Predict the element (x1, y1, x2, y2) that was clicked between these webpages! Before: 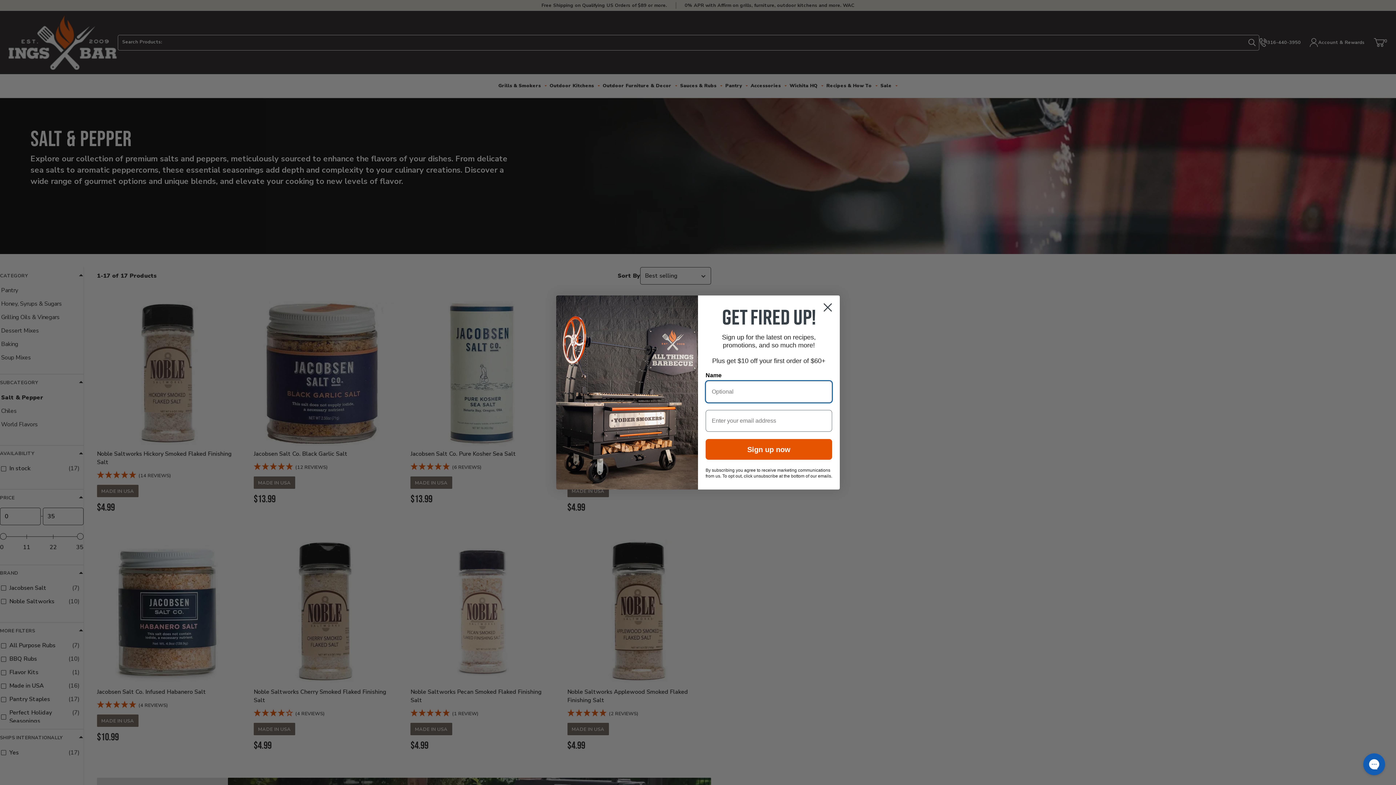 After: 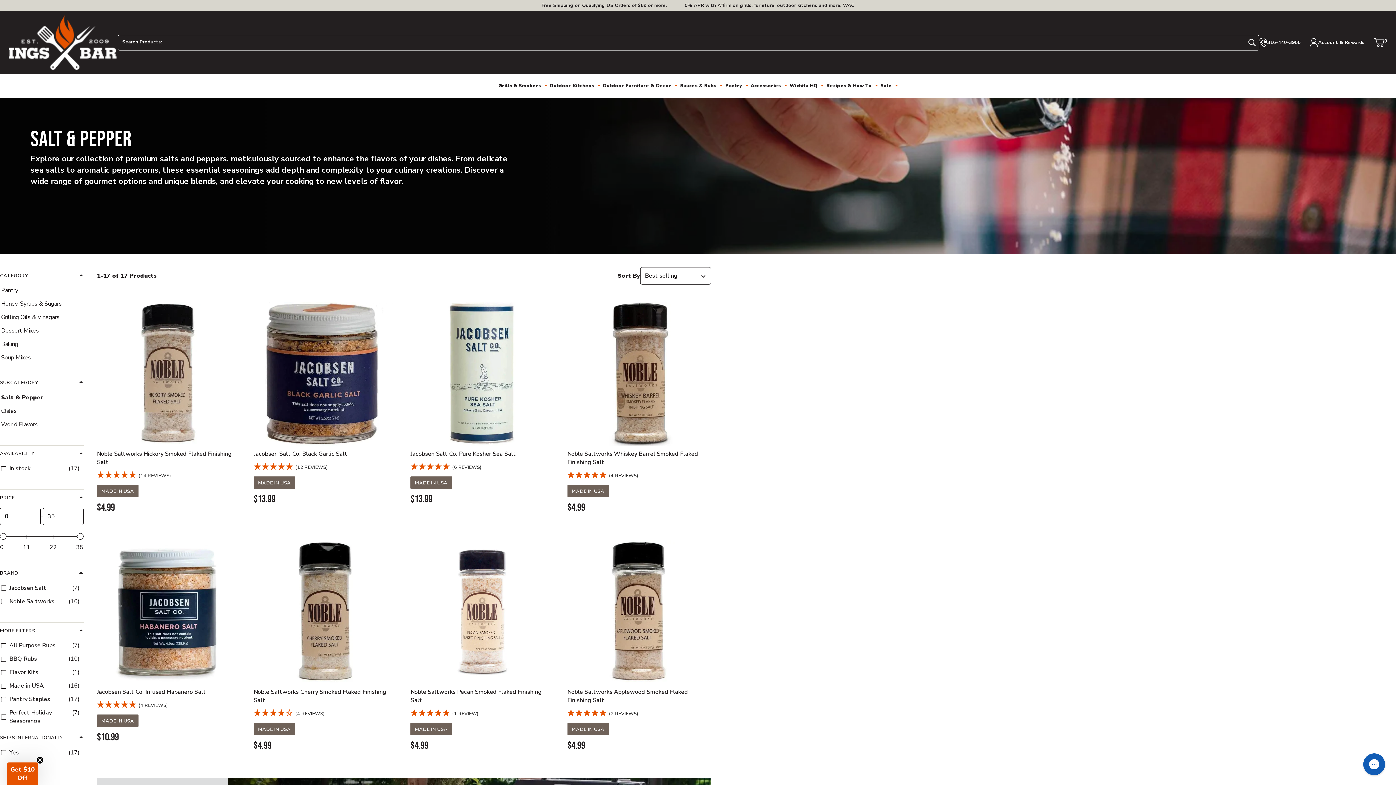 Action: bbox: (818, 298, 837, 316) label: Close dialog